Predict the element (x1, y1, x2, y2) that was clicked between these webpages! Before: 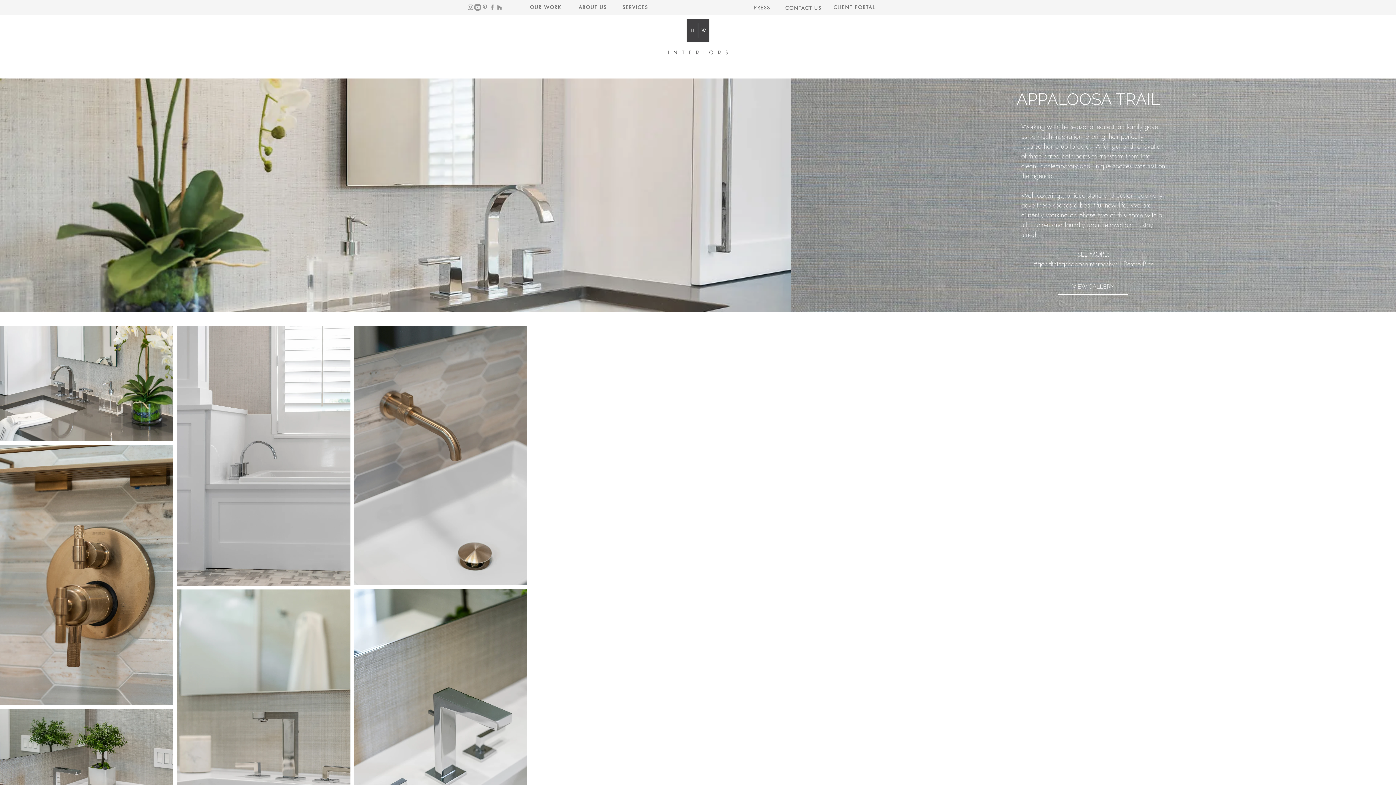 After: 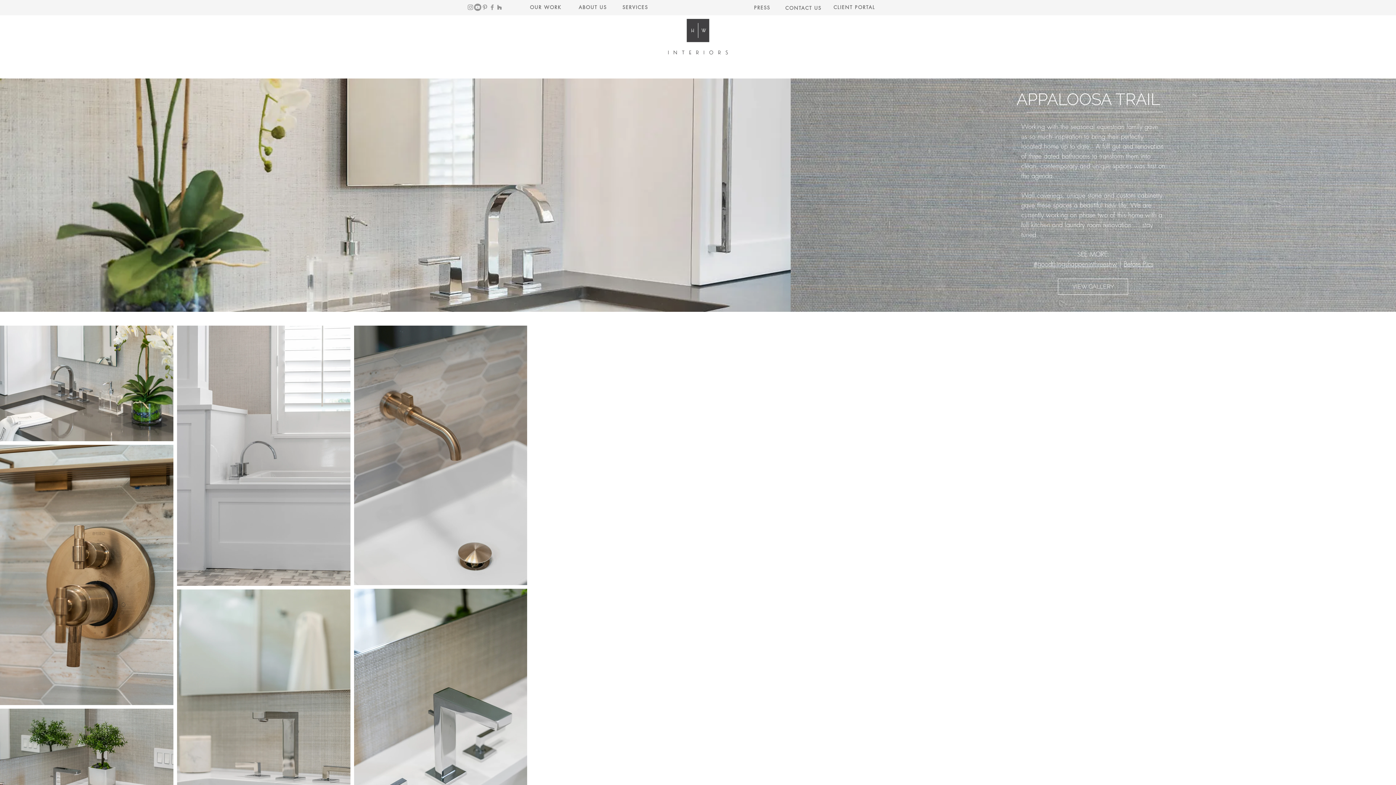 Action: bbox: (481, 3, 488, 10) label: HW Interiors Pinterest